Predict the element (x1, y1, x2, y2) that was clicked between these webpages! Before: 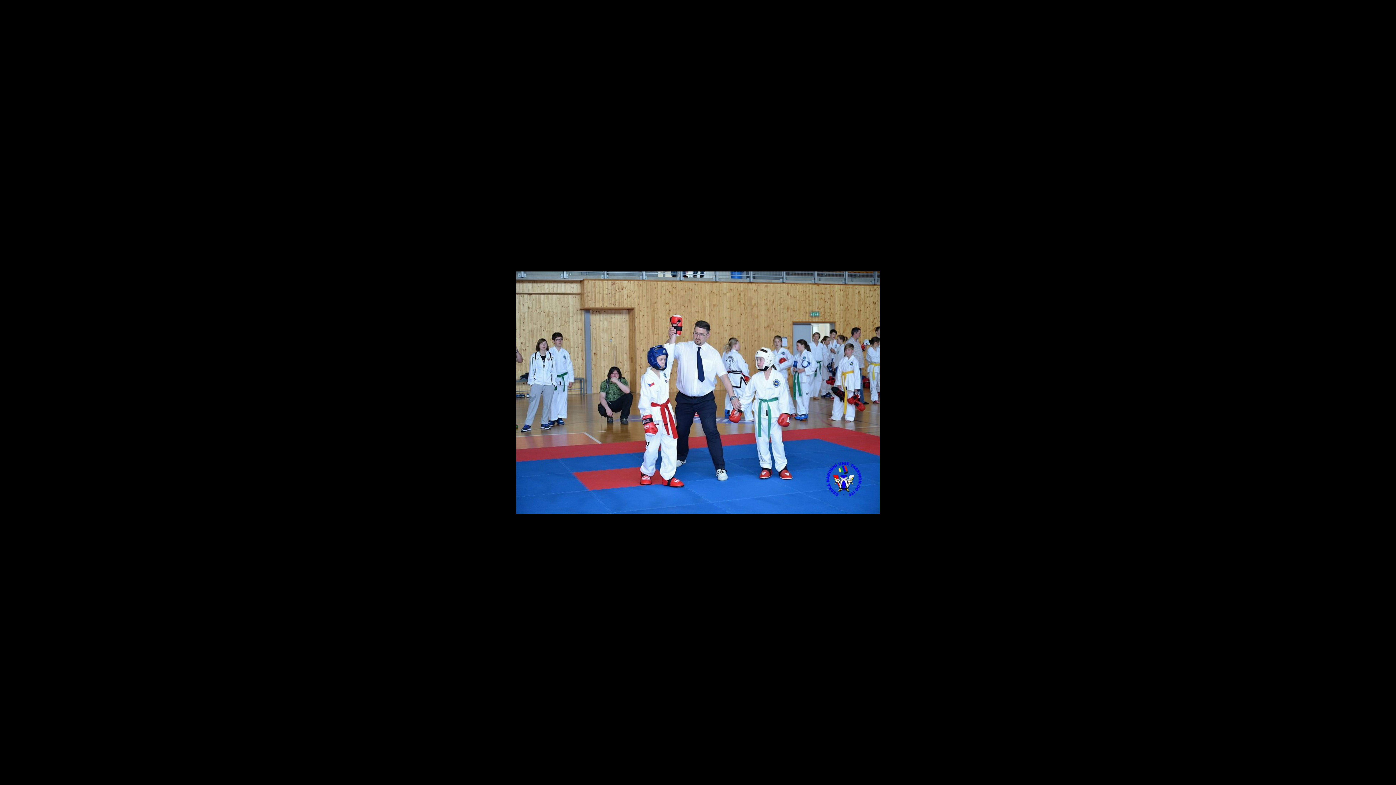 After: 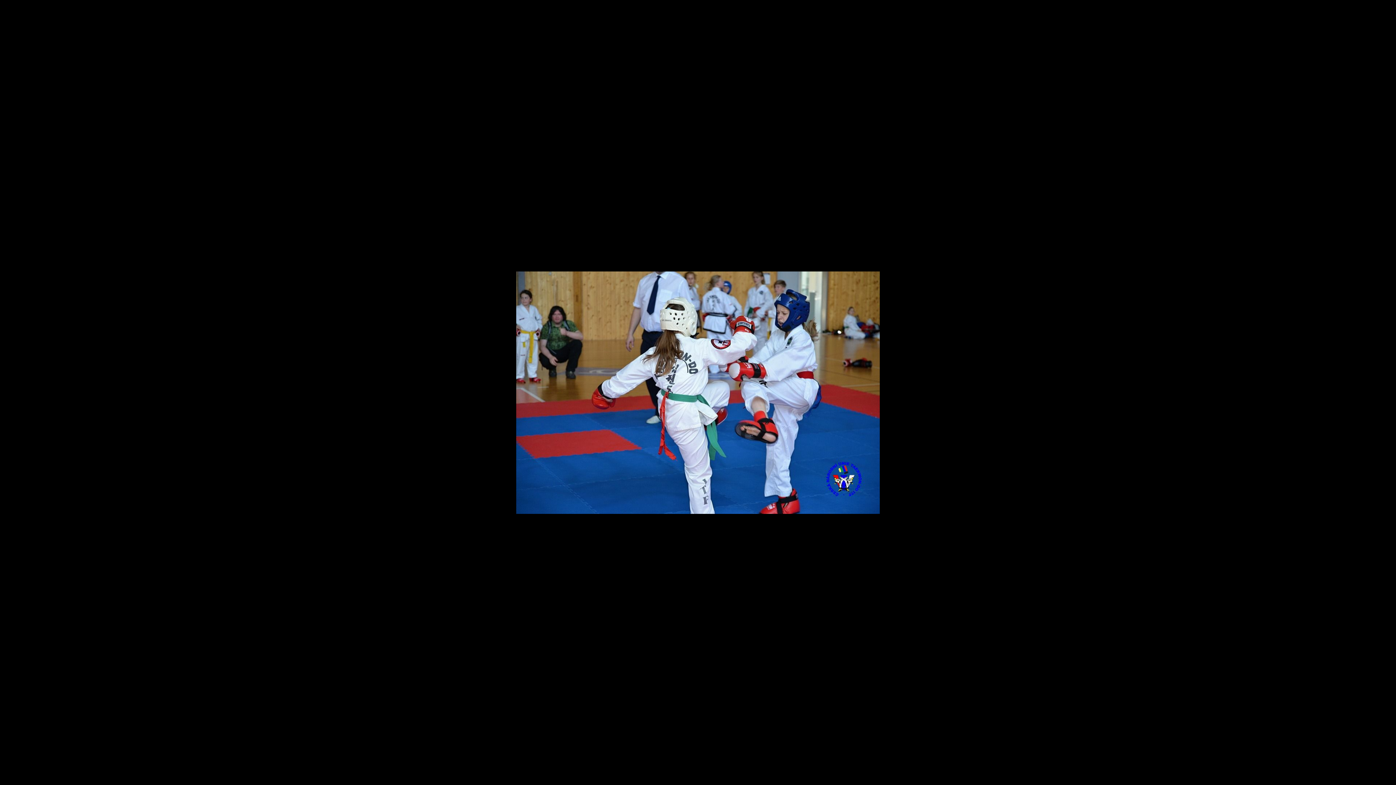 Action: bbox: (0, 361, 25, 401) label: previous